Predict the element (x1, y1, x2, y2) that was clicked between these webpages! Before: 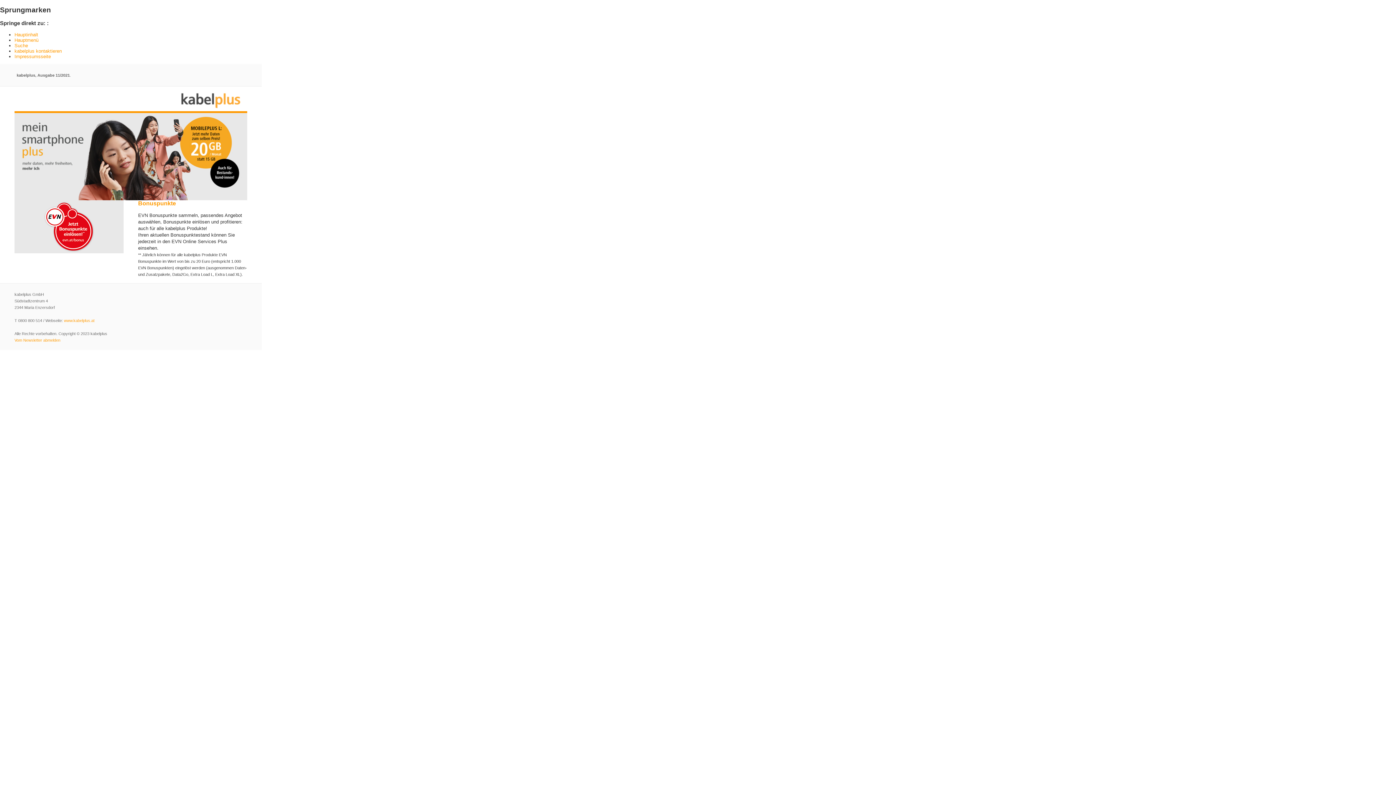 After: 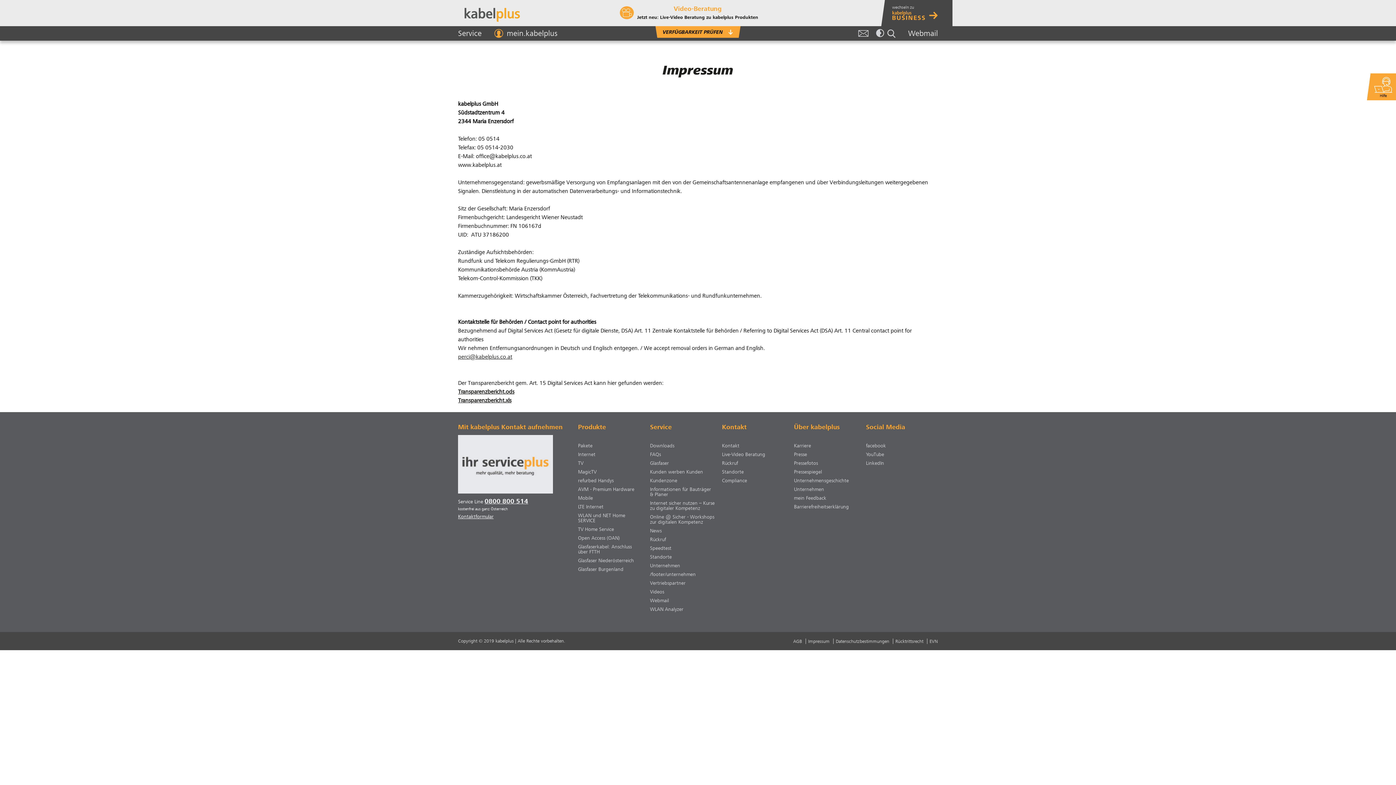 Action: bbox: (14, 53, 50, 59) label: Impressumsseite